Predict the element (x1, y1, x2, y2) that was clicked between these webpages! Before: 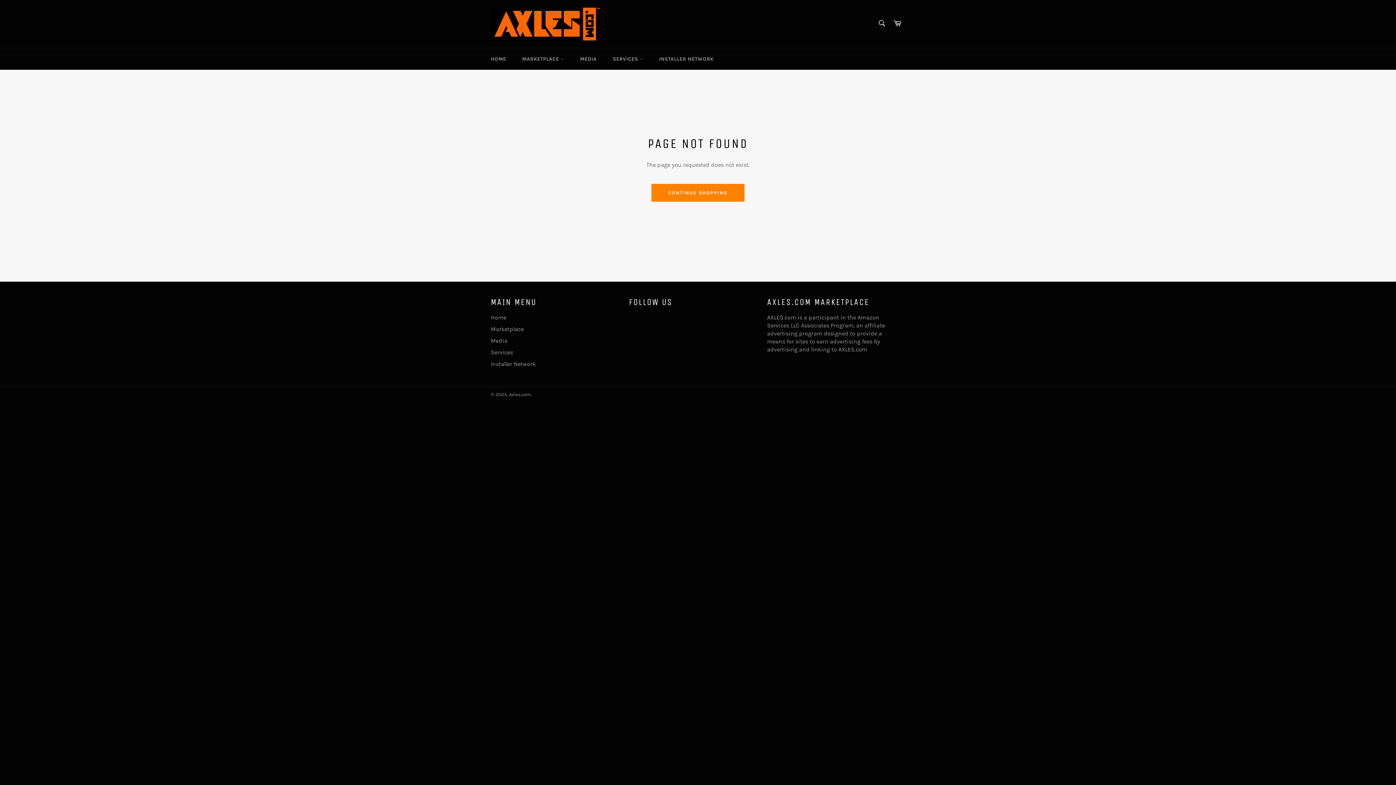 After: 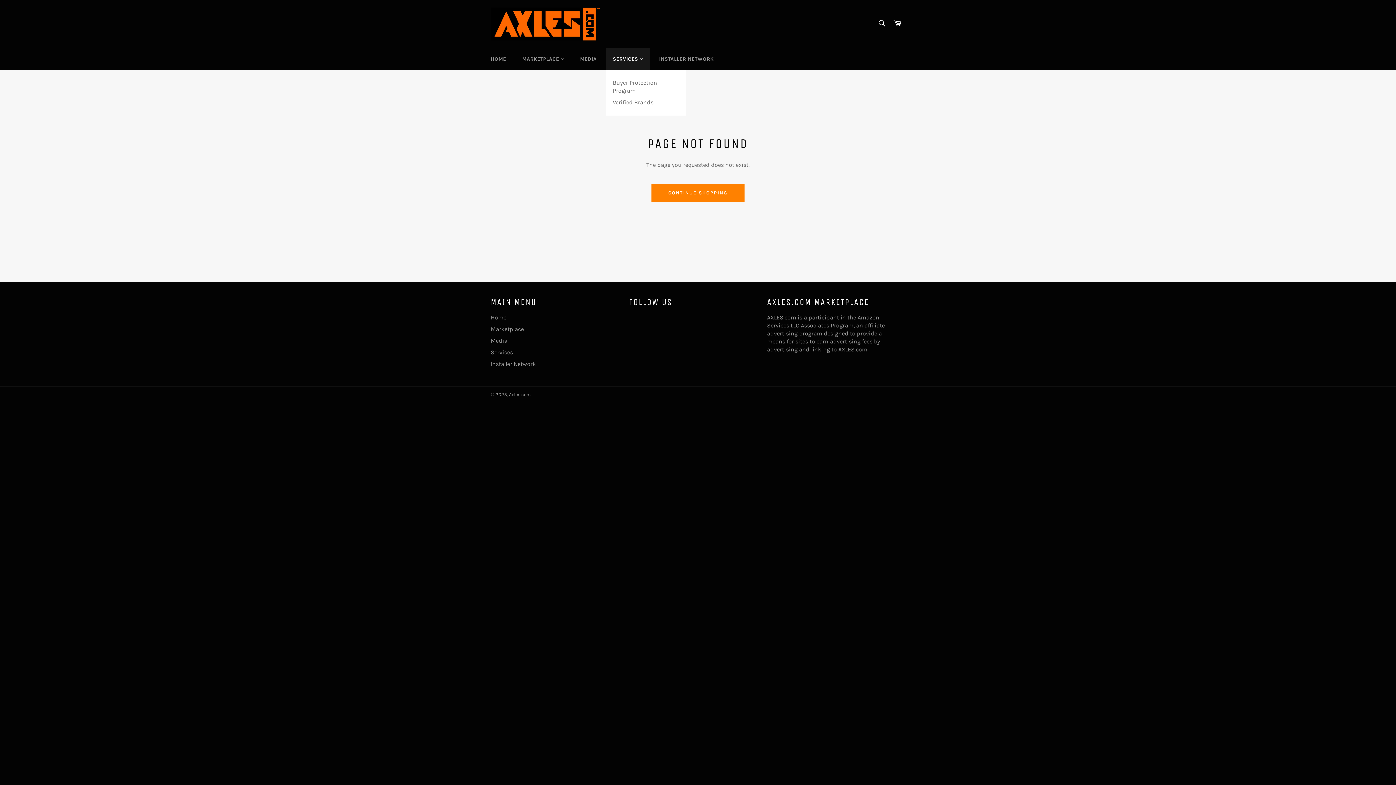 Action: bbox: (605, 48, 650, 69) label: SERVICES 